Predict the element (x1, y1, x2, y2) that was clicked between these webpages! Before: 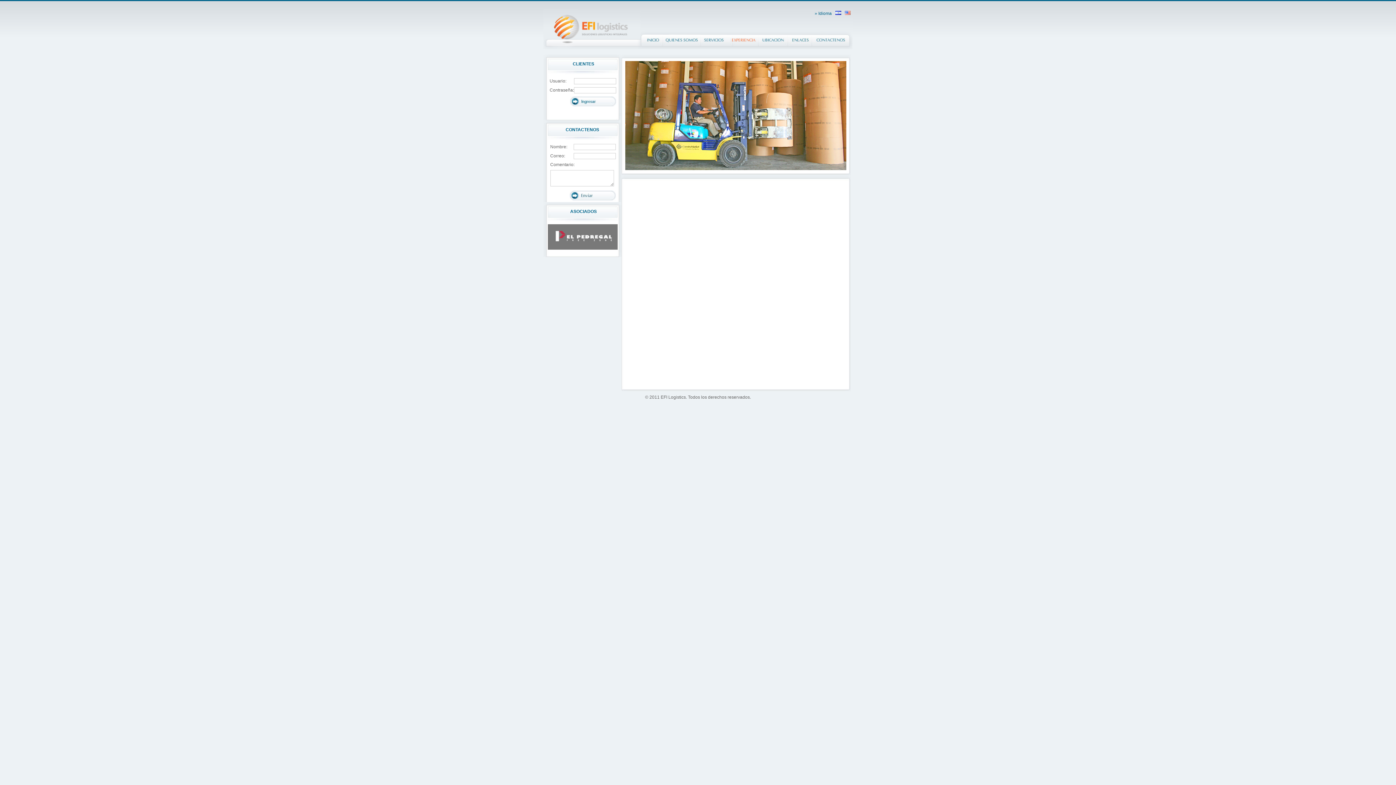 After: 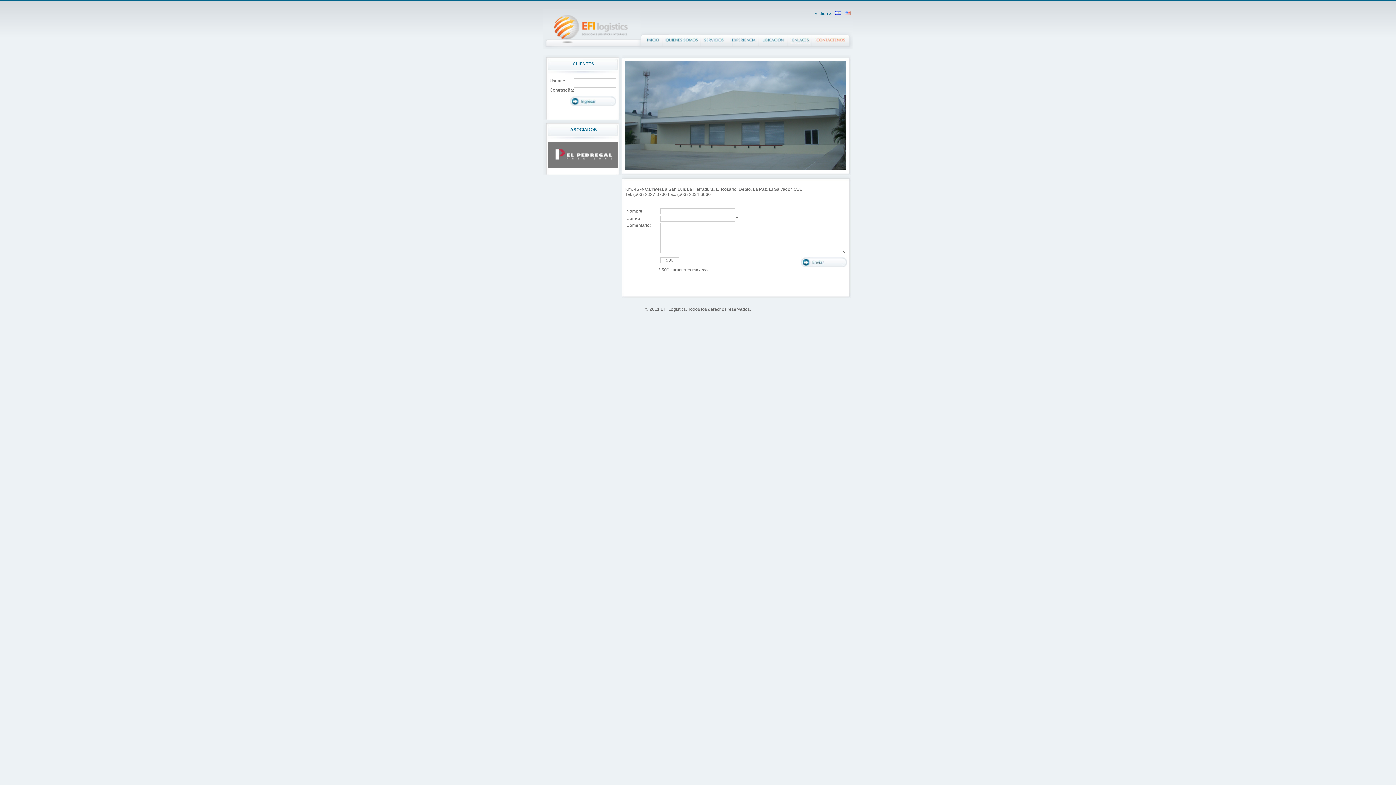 Action: bbox: (815, 38, 846, 42)